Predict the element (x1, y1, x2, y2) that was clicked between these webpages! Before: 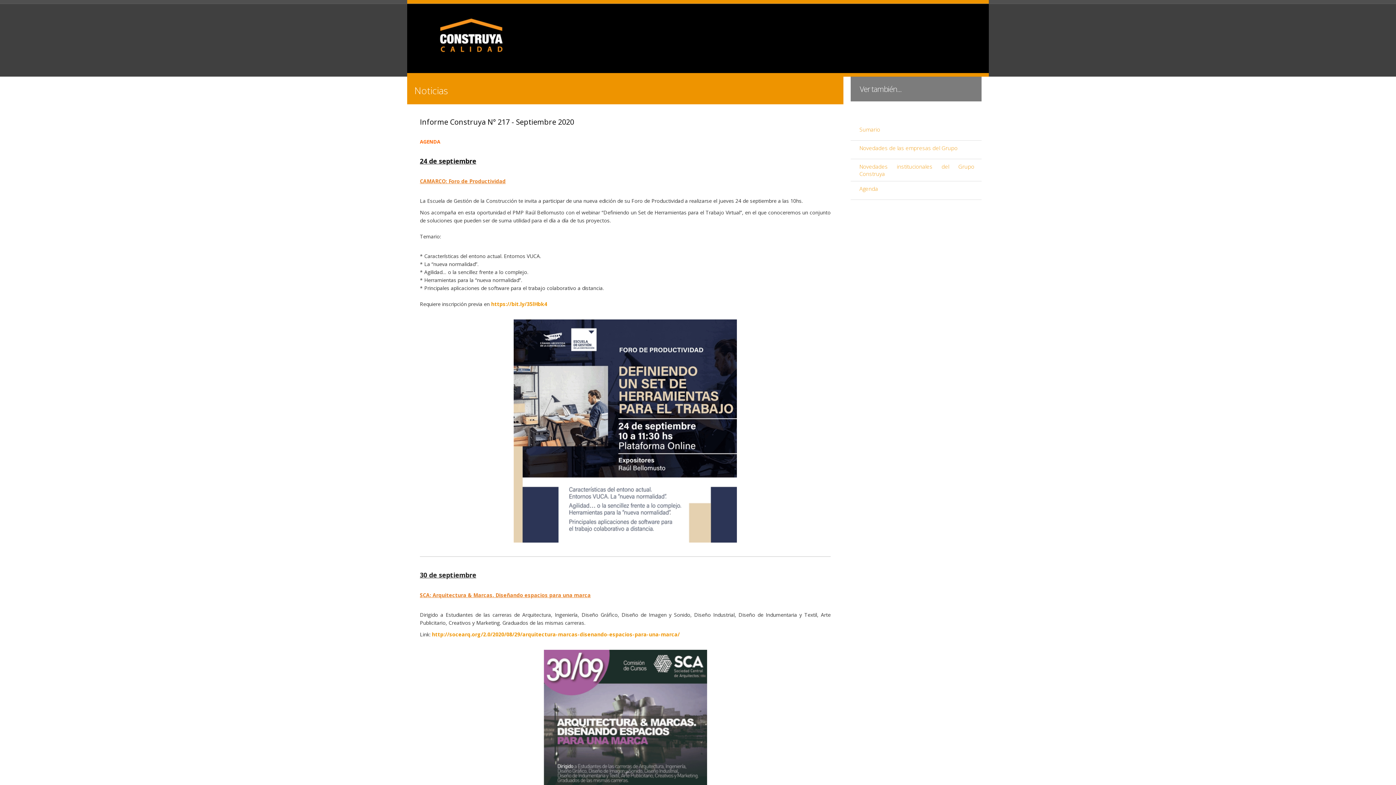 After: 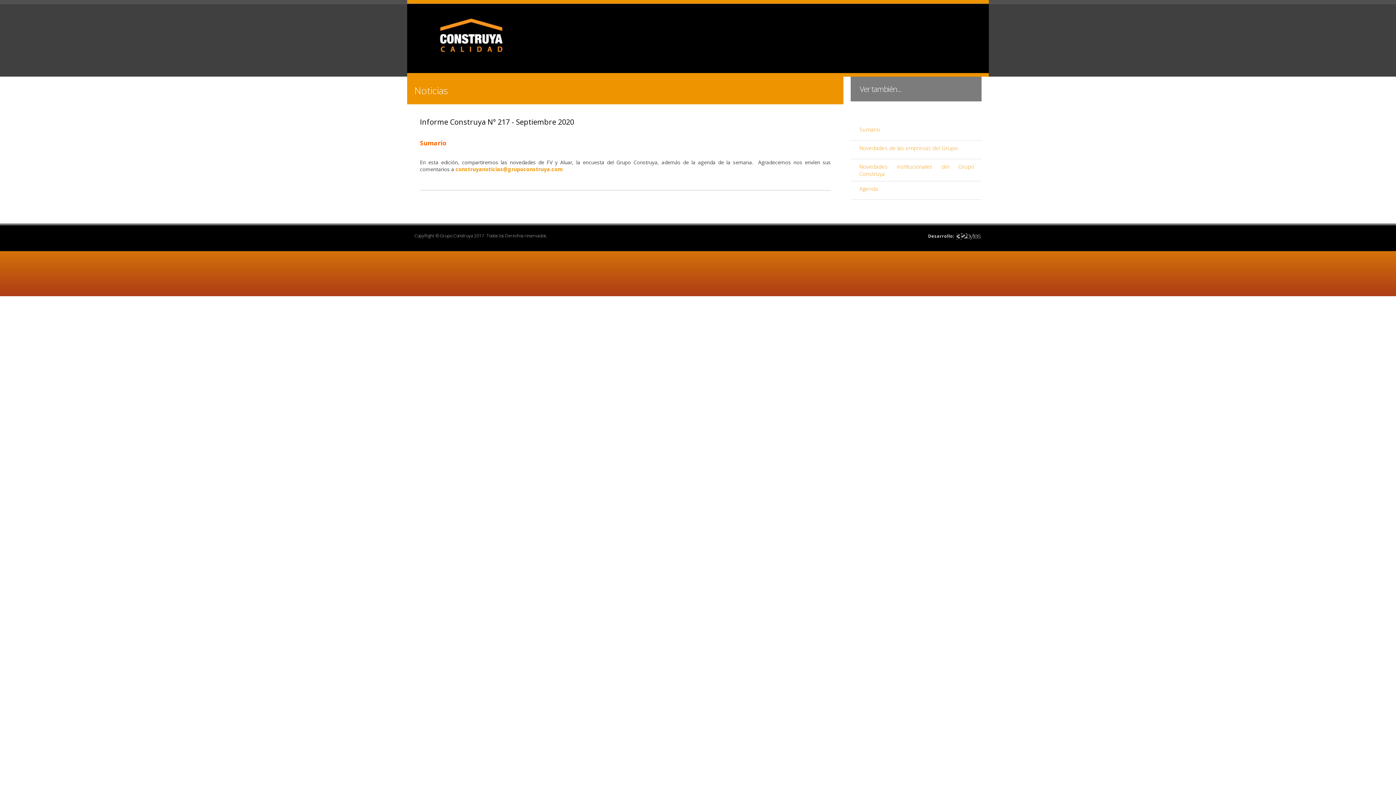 Action: bbox: (850, 125, 981, 140) label: Sumario